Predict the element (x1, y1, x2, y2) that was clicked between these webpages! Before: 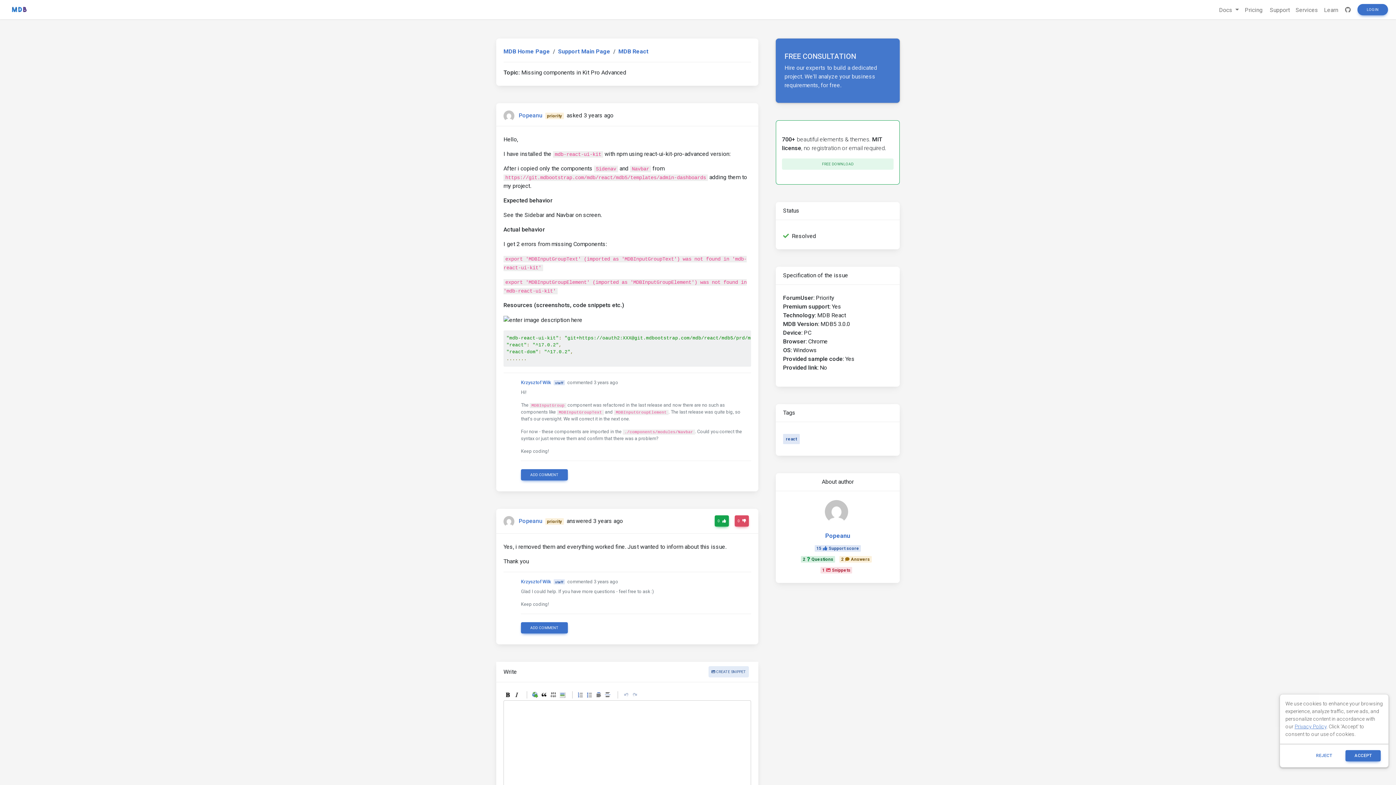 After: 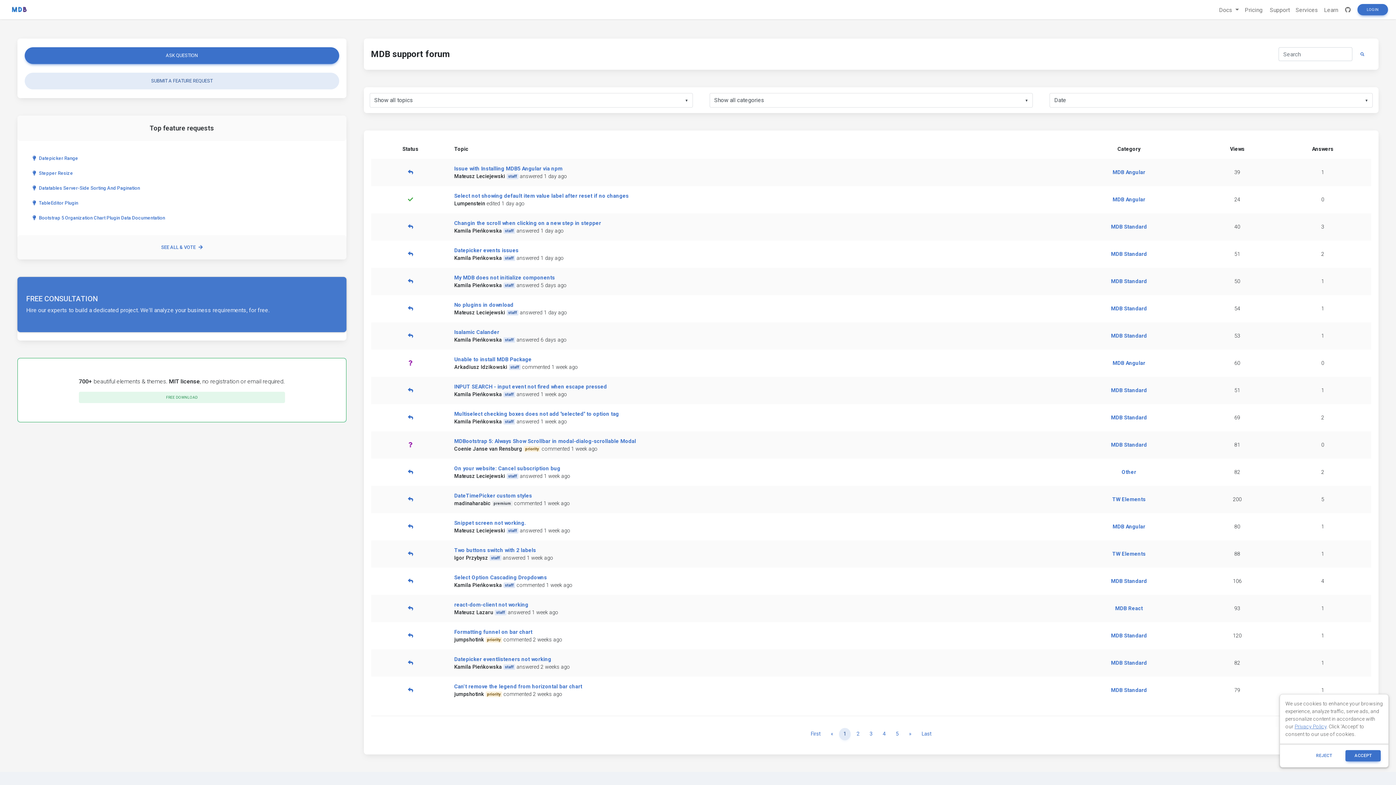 Action: label: Support Main Page bbox: (558, 48, 610, 54)